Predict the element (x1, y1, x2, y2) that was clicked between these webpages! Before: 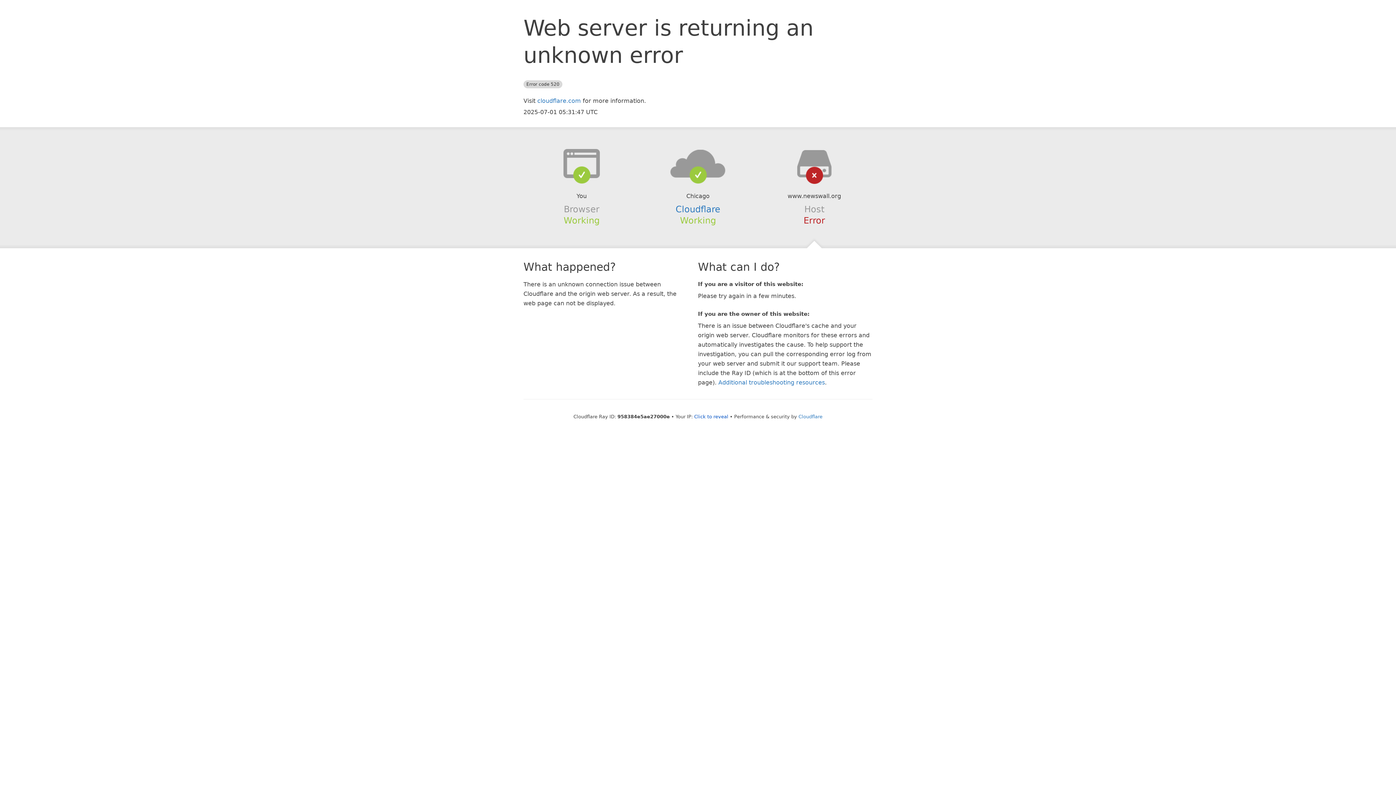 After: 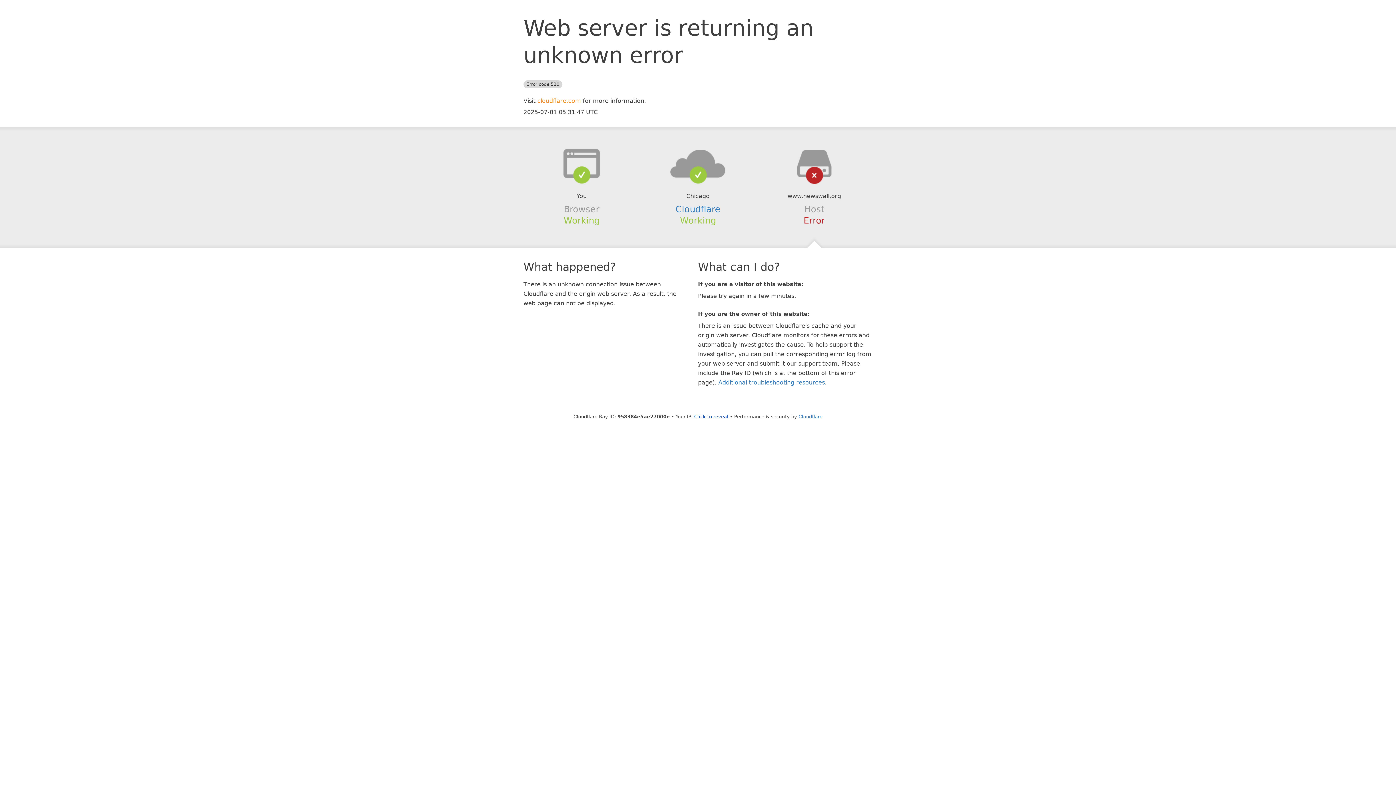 Action: bbox: (537, 97, 581, 104) label: cloudflare.com